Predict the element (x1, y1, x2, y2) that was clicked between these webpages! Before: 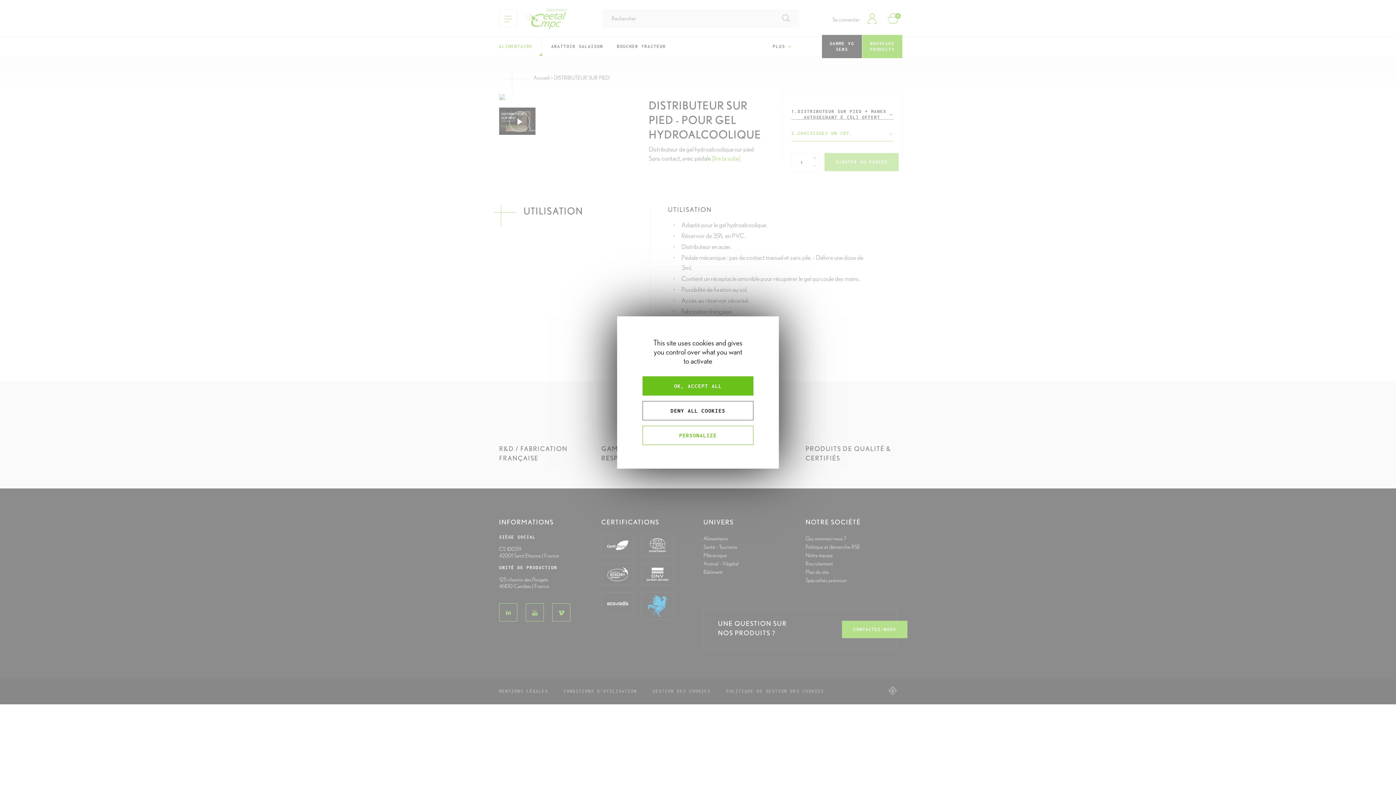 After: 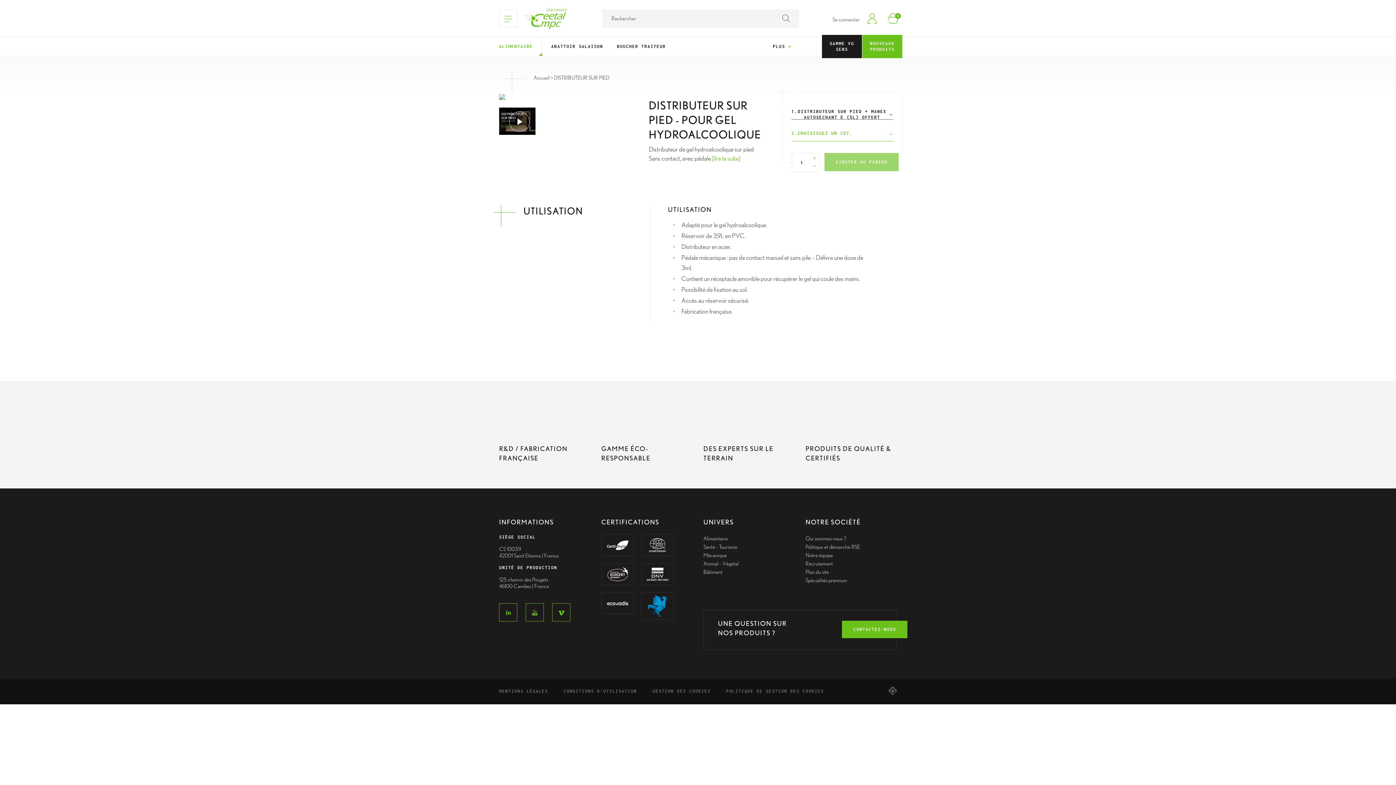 Action: bbox: (642, 376, 753, 395) label: OK, ACCEPT ALL